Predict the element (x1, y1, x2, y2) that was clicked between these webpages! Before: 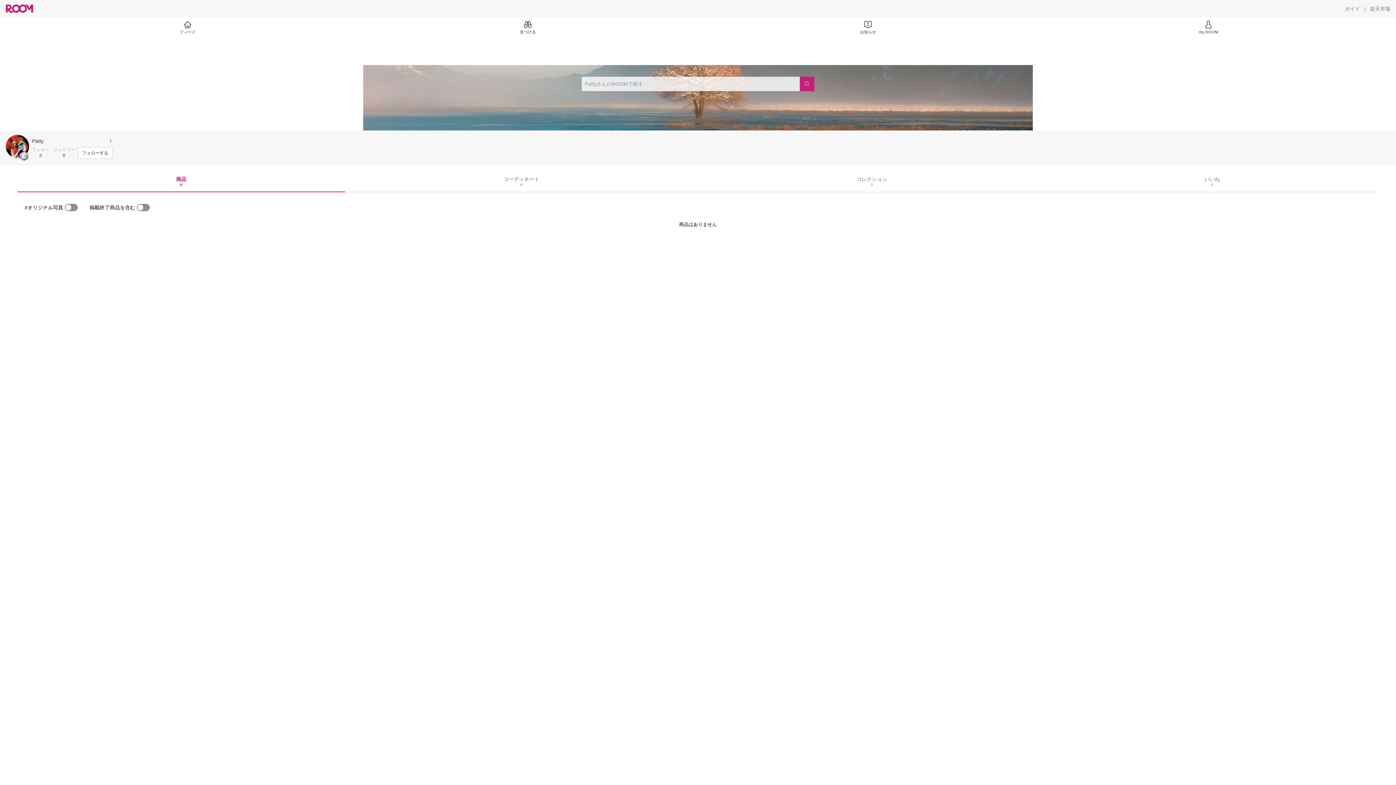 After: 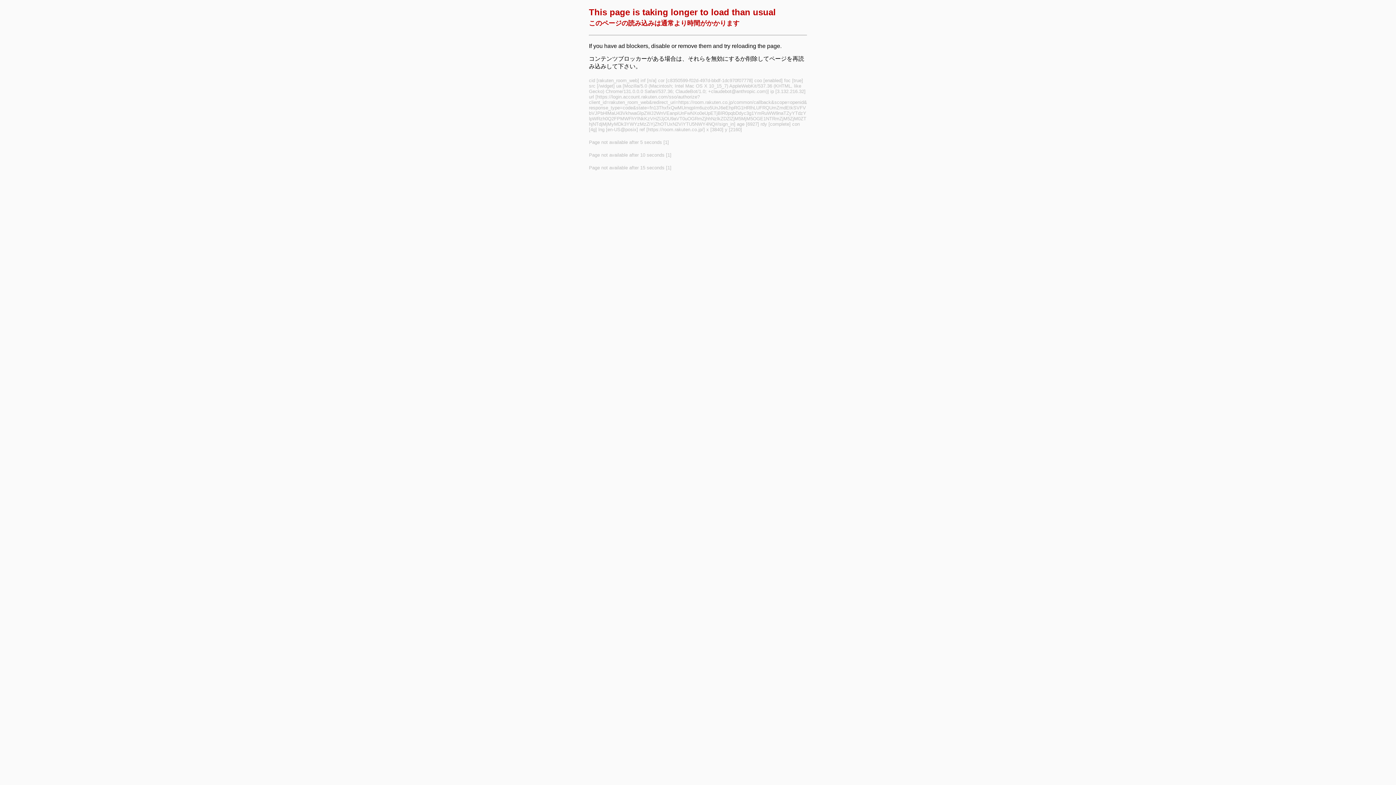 Action: bbox: (1038, 17, 1378, 37) label: my ROOM